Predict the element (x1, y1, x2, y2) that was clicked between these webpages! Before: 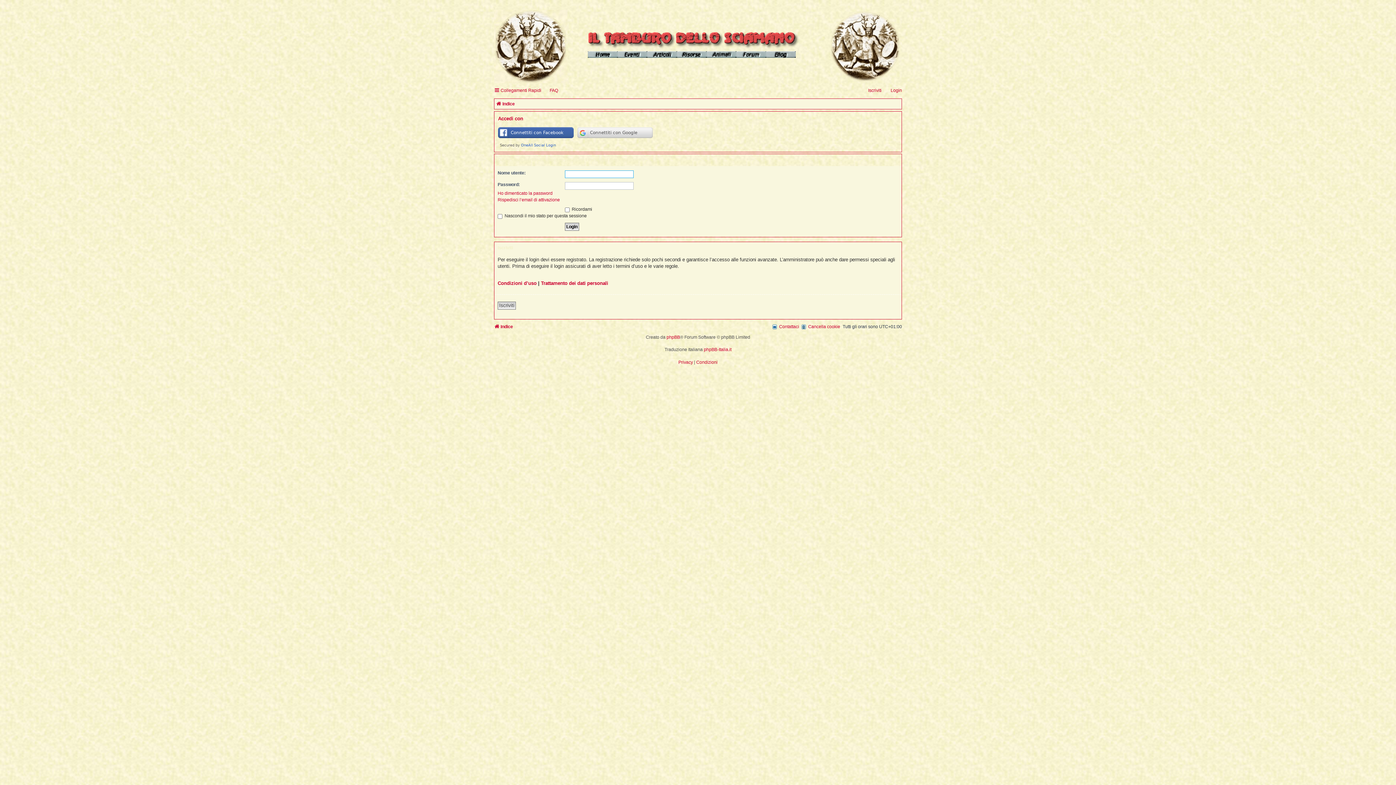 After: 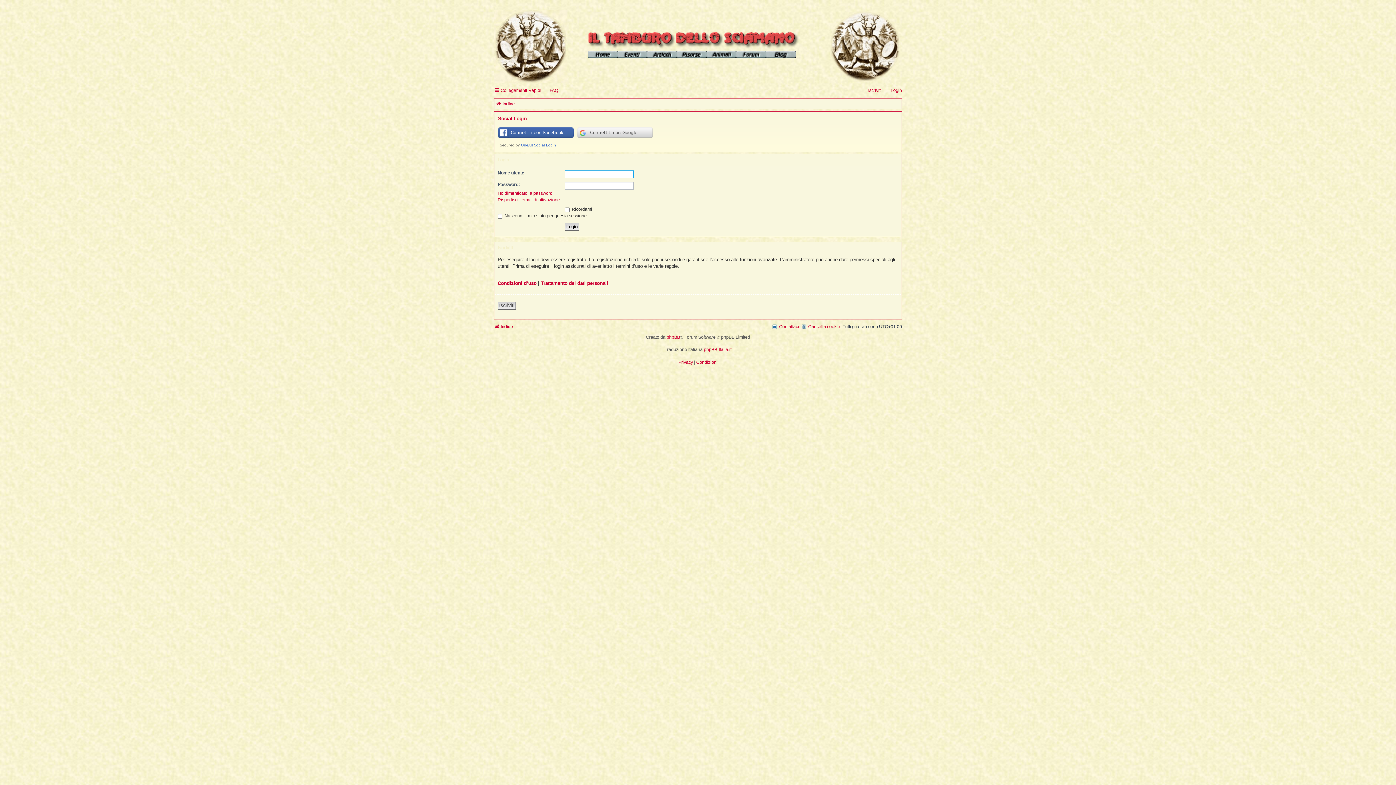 Action: label: Login bbox: (884, 85, 902, 95)